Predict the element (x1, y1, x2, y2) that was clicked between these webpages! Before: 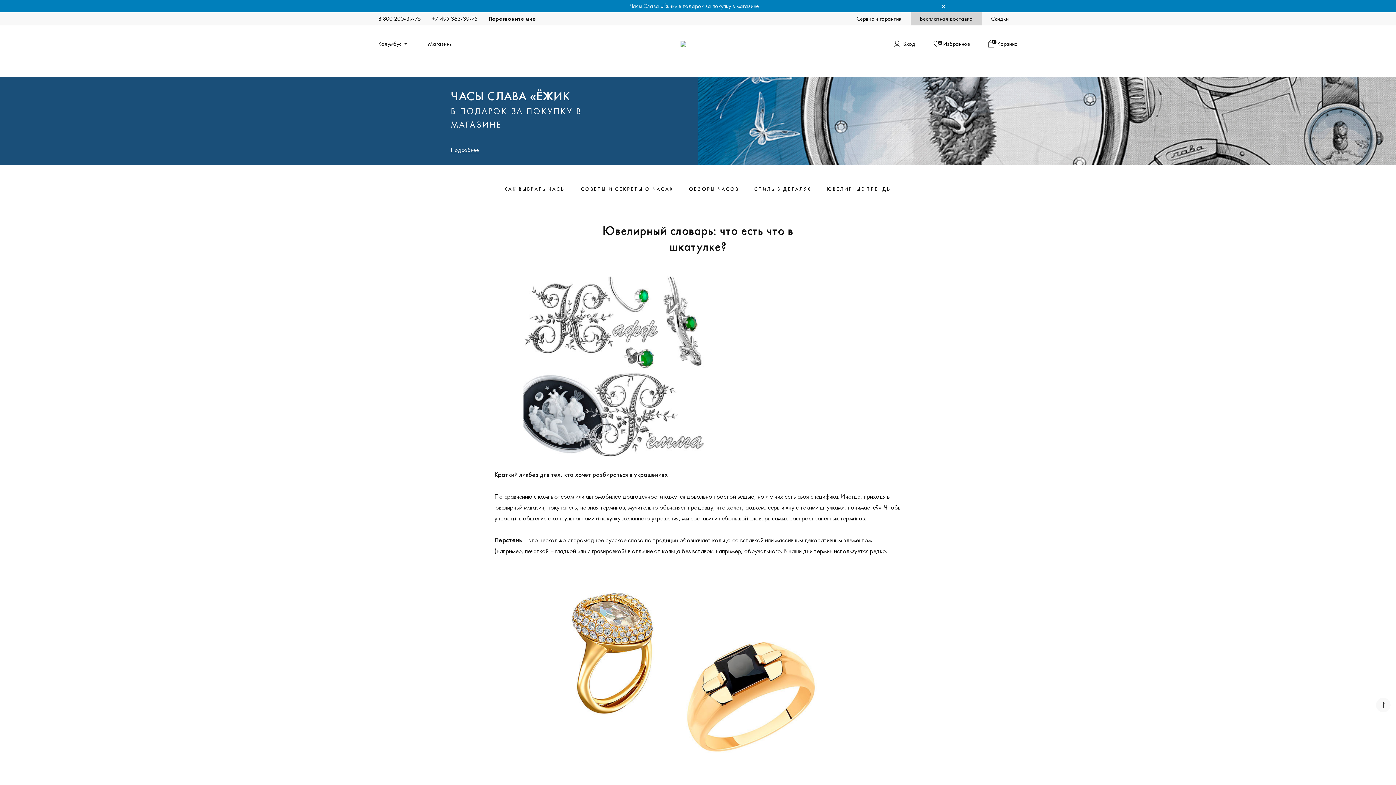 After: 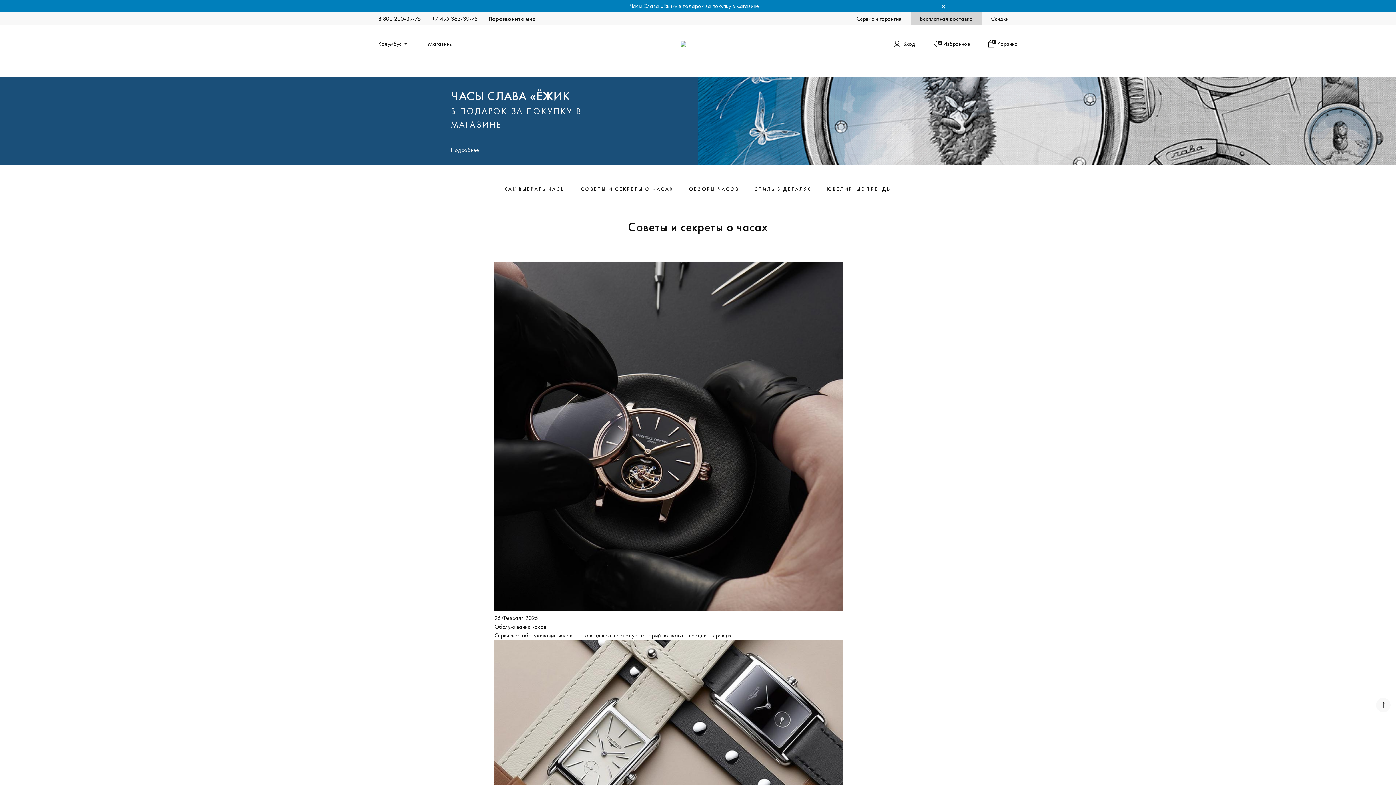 Action: bbox: (581, 185, 673, 193) label: СОВЕТЫ И СЕКРЕТЫ О ЧАСАХ